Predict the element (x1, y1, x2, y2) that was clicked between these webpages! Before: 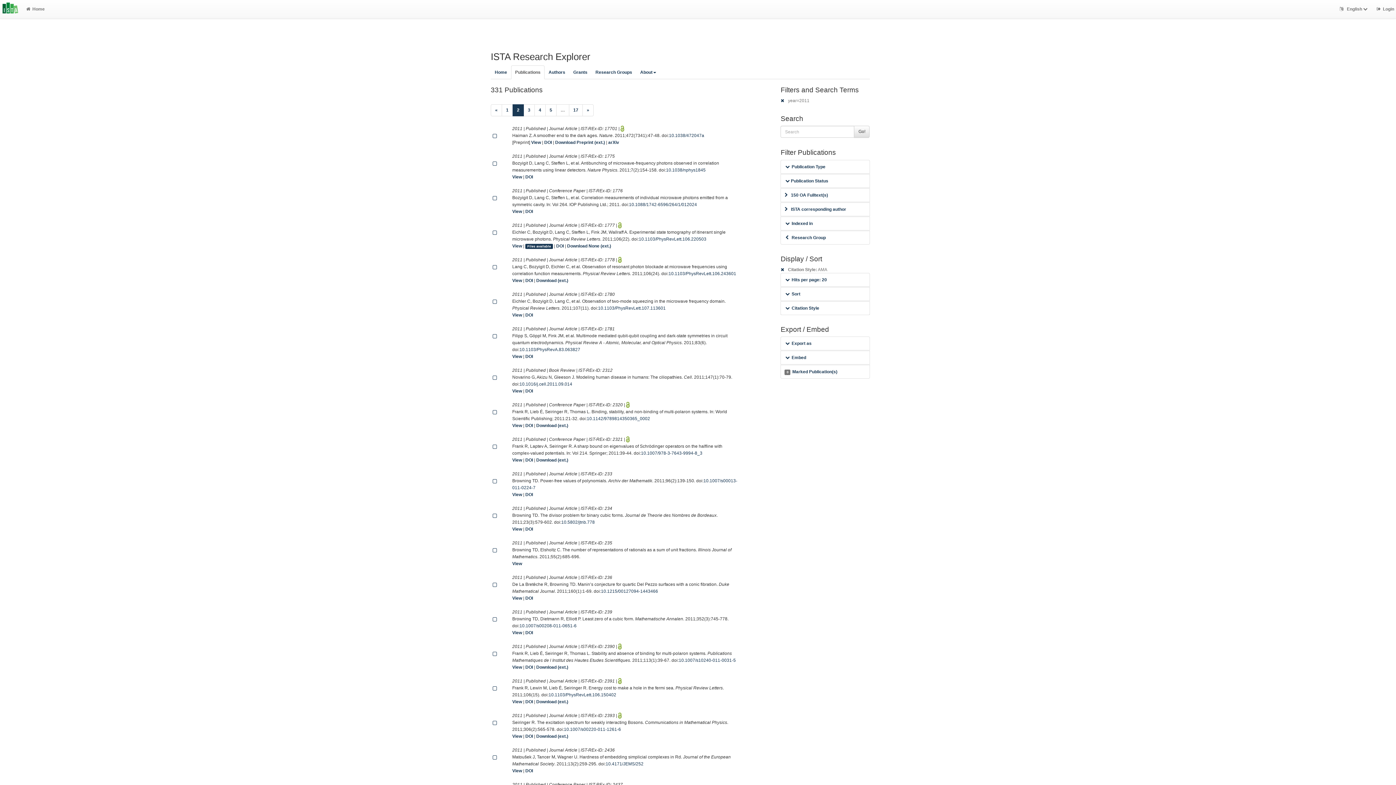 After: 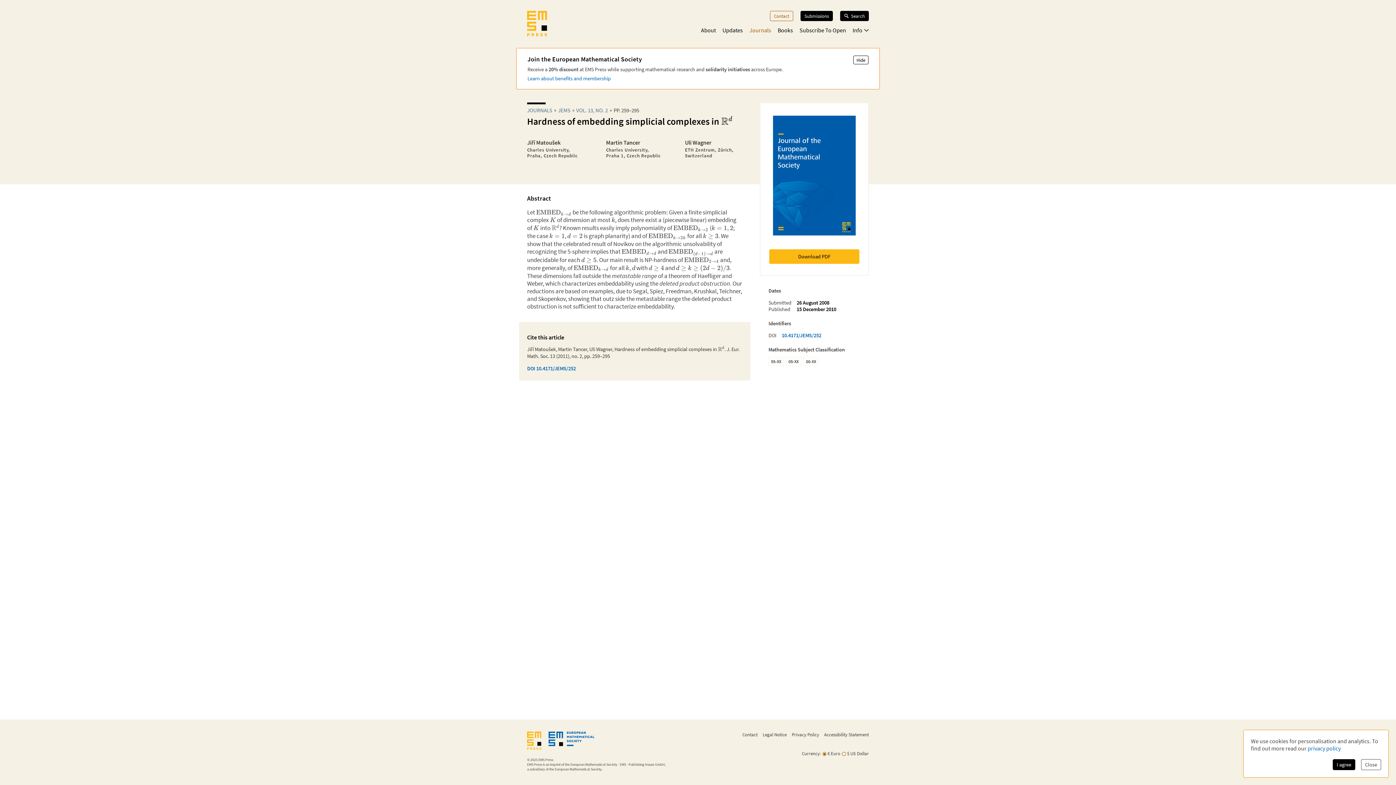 Action: bbox: (605, 761, 643, 766) label: 10.4171/JEMS/252